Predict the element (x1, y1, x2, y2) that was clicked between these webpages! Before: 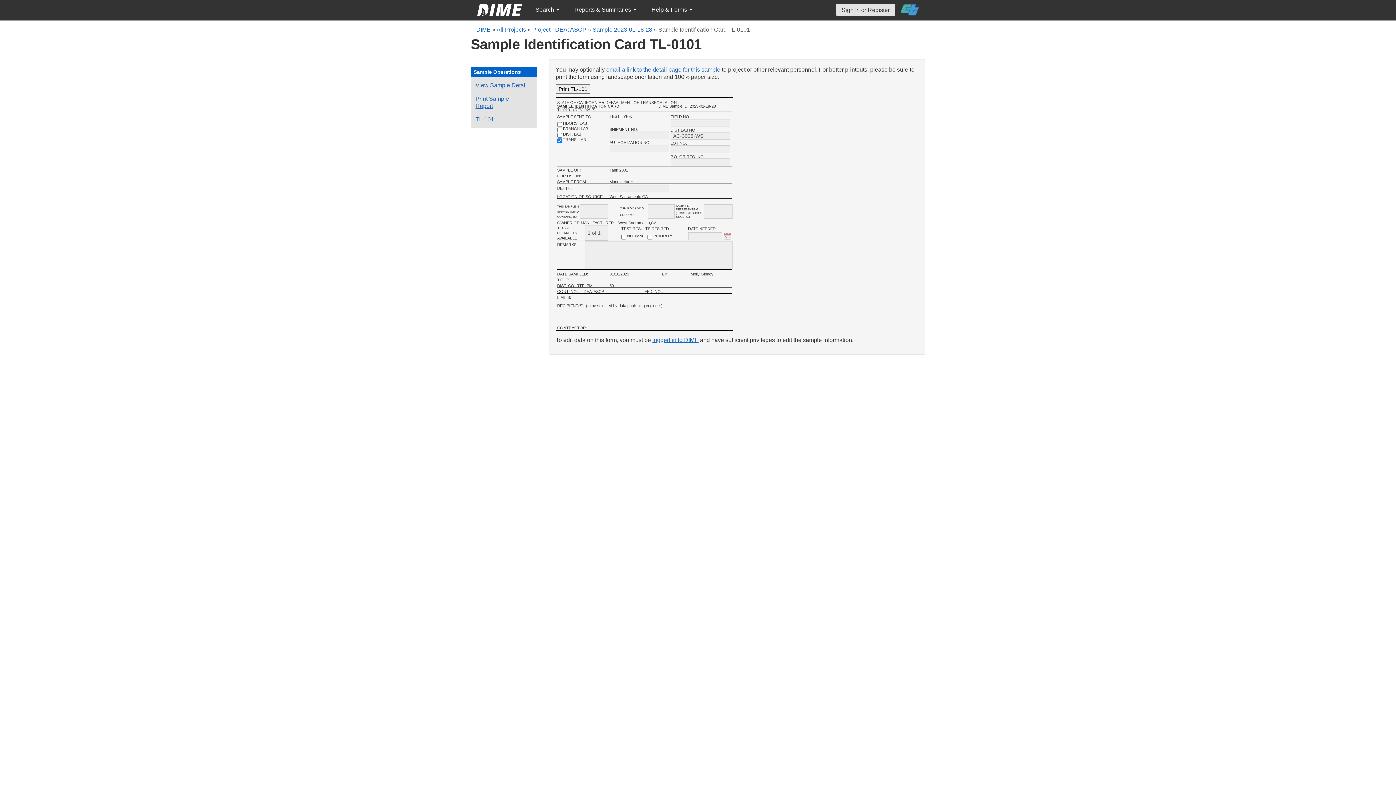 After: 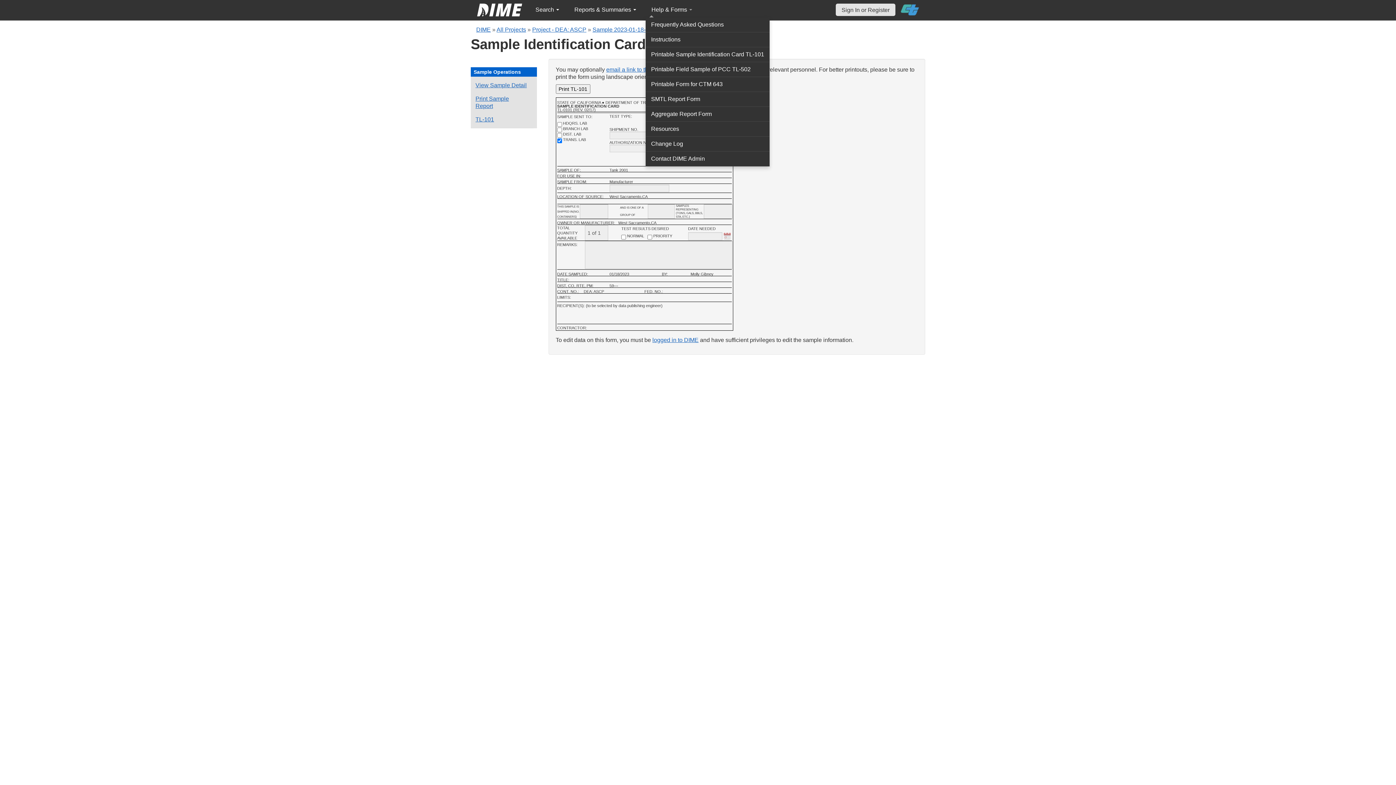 Action: label: Help & Forms  bbox: (645, 2, 698, 17)